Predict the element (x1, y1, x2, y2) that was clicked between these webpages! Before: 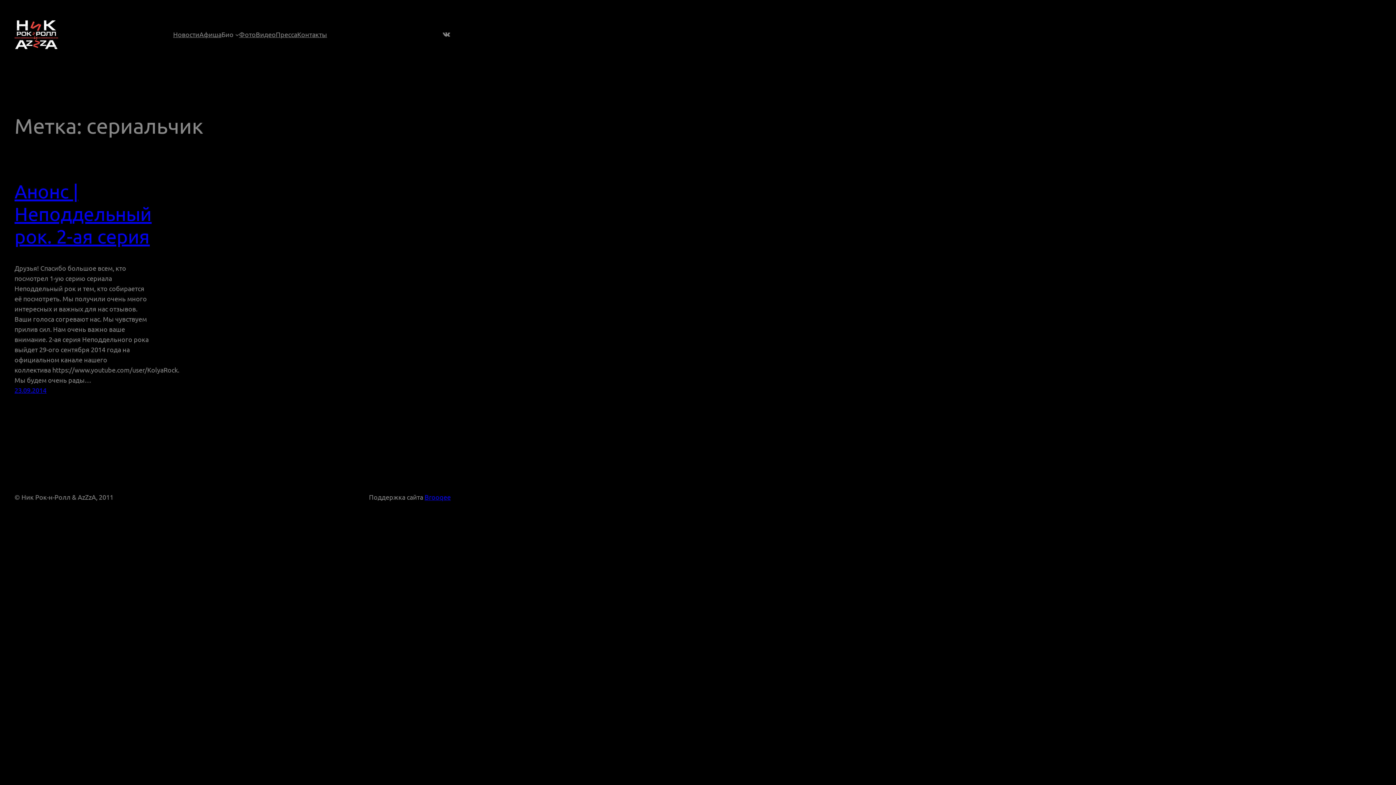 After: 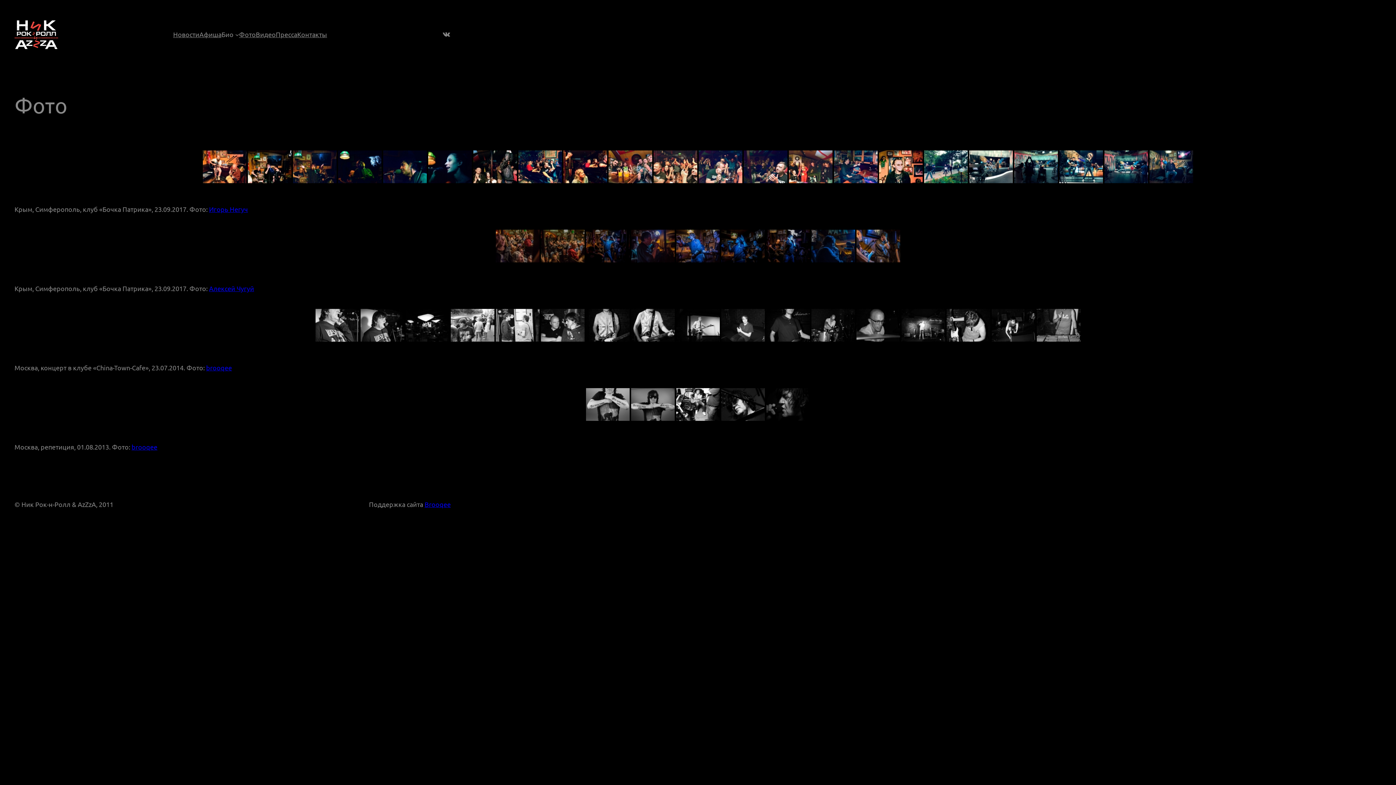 Action: label: Фото bbox: (239, 29, 255, 39)